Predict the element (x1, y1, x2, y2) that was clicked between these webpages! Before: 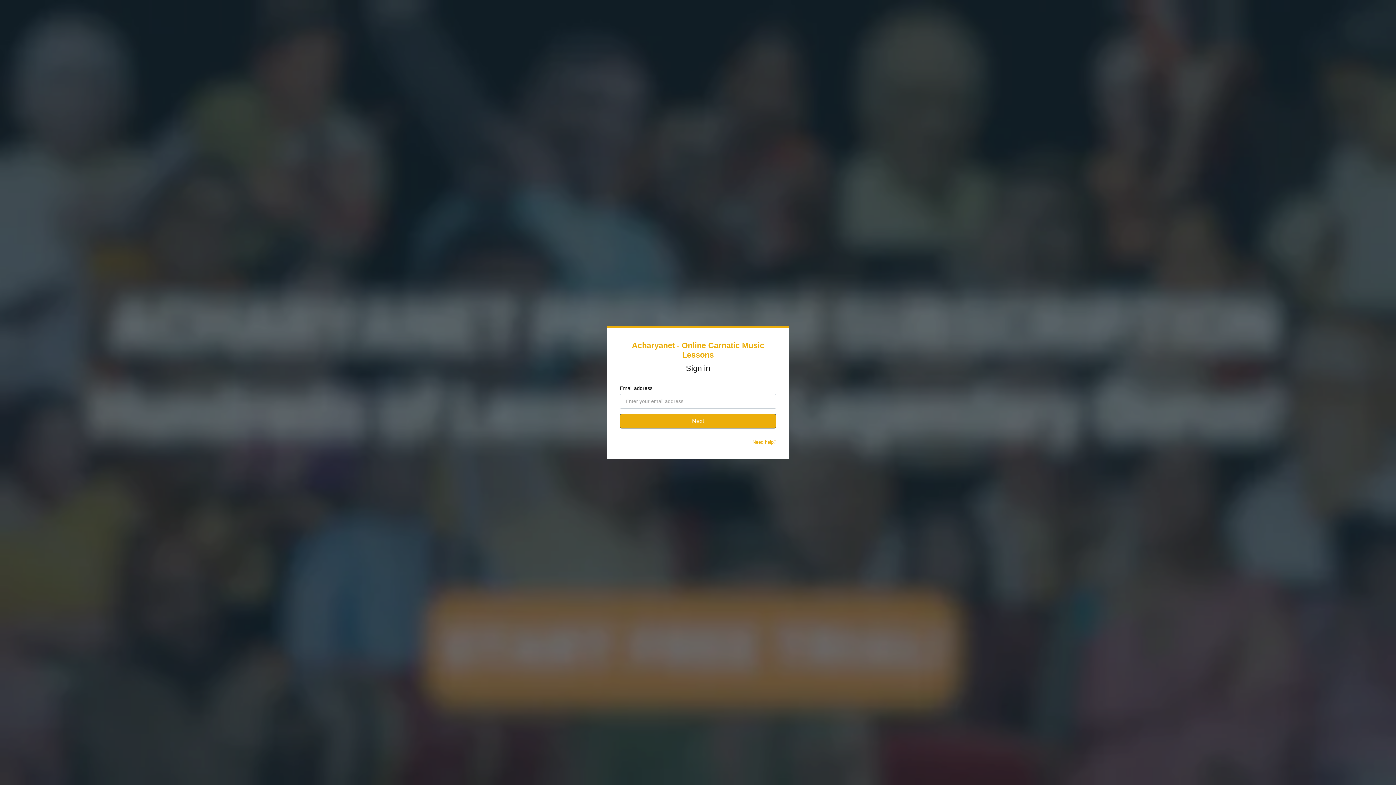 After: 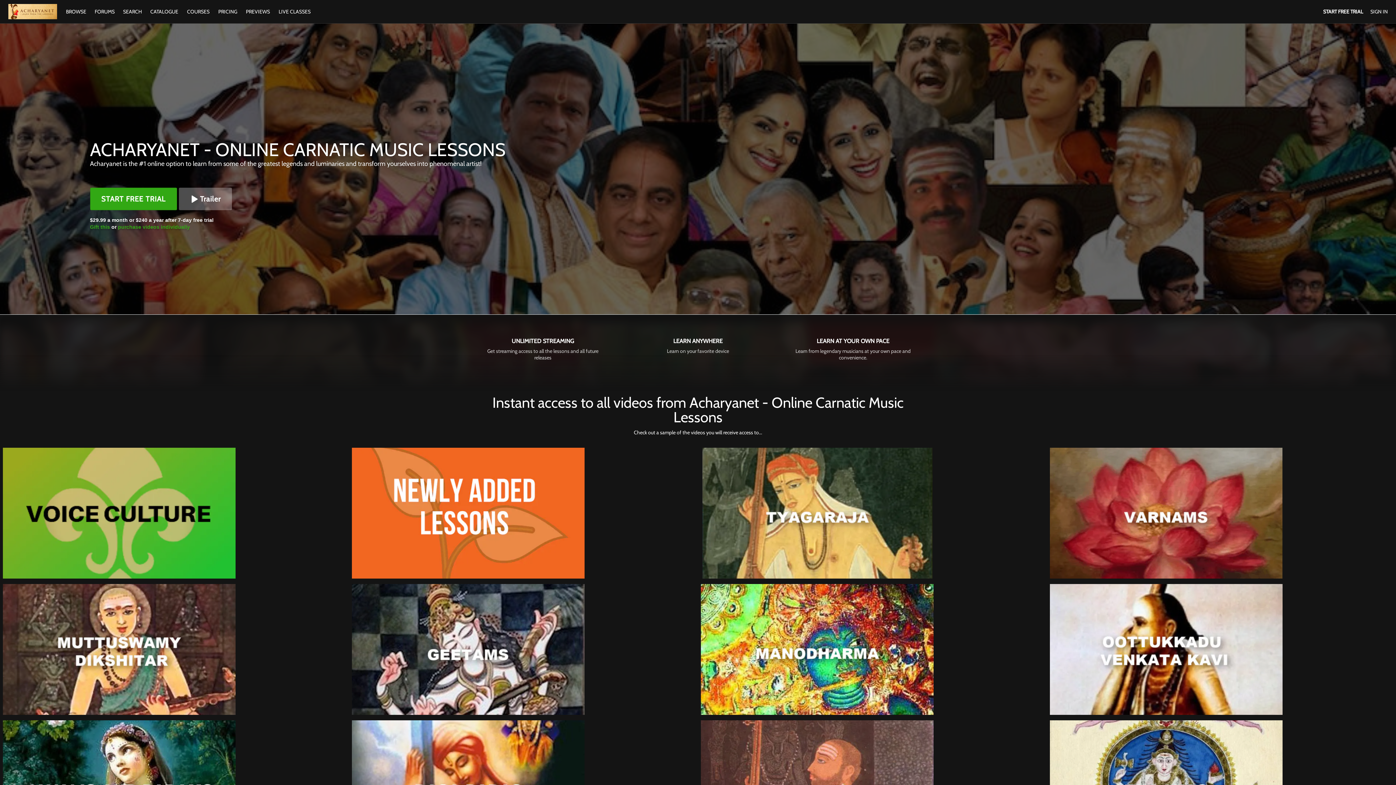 Action: bbox: (632, 341, 764, 359) label: Acharyanet - Online Carnatic Music Lessons